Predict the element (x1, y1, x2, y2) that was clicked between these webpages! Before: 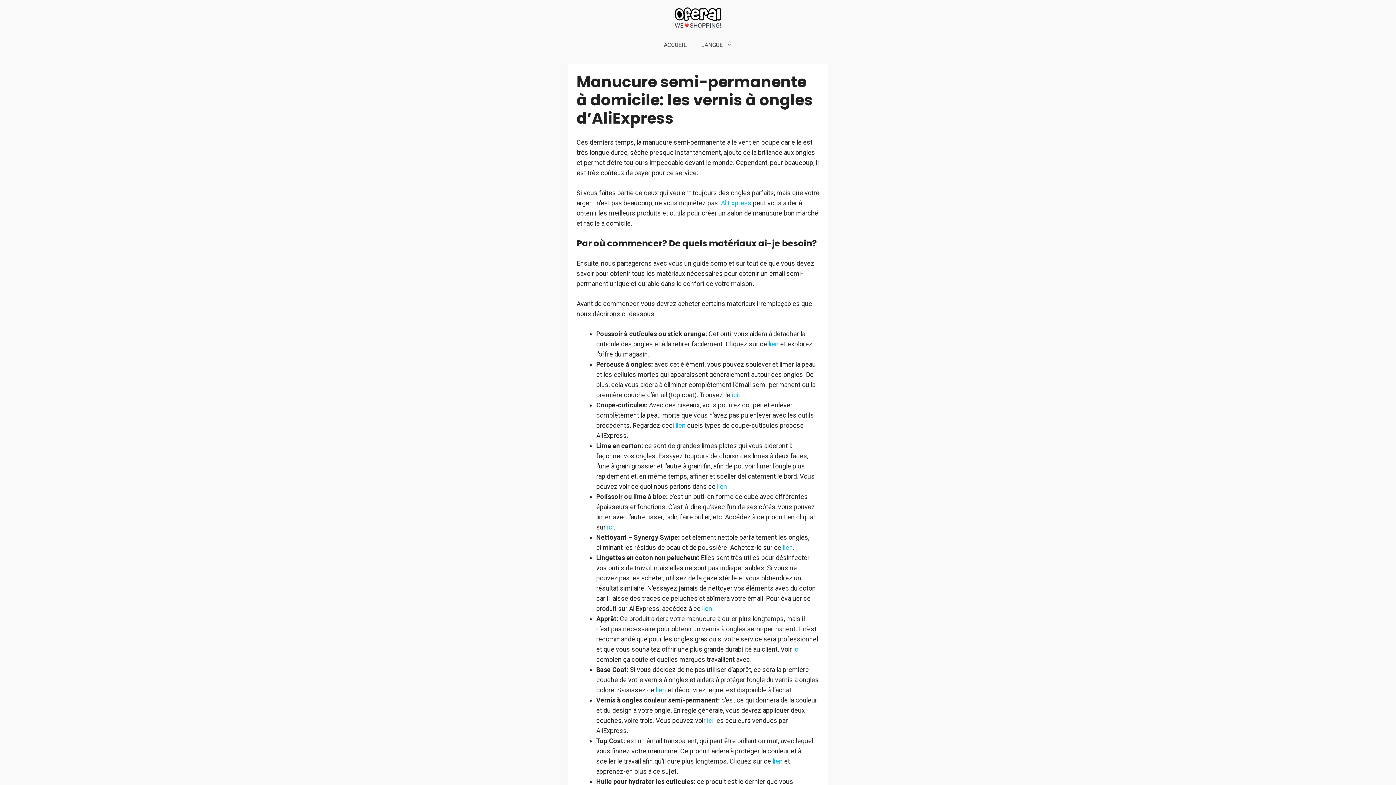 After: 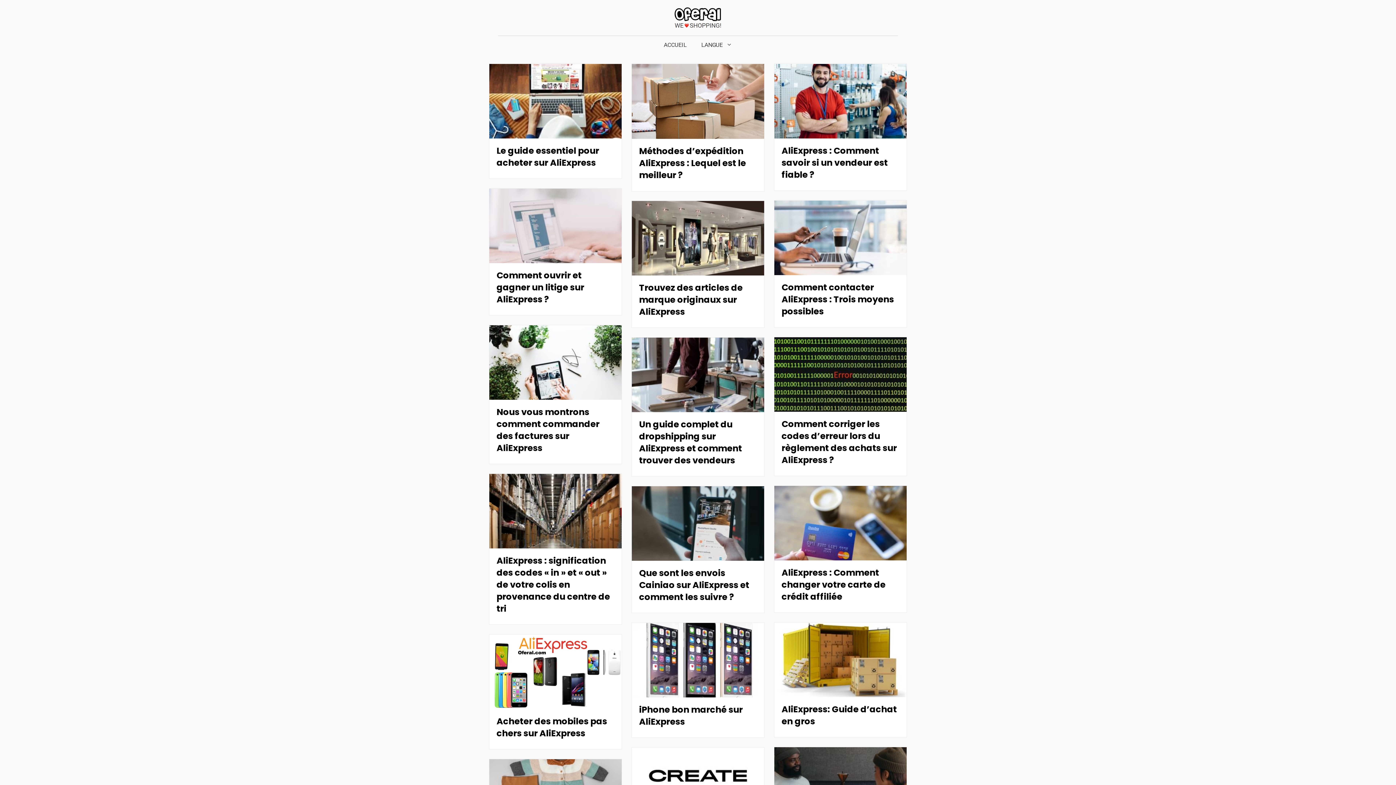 Action: bbox: (656, 36, 694, 54) label: ACCUEIL